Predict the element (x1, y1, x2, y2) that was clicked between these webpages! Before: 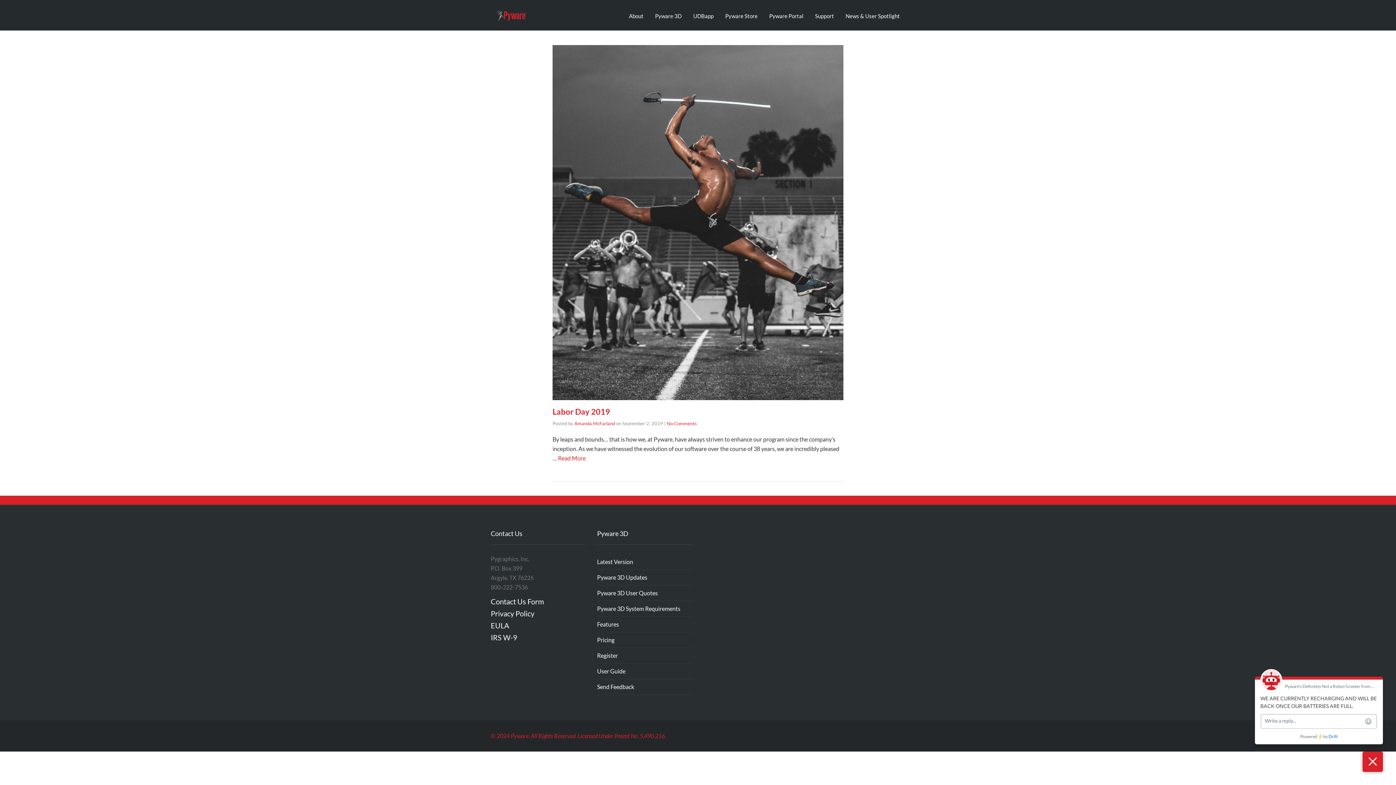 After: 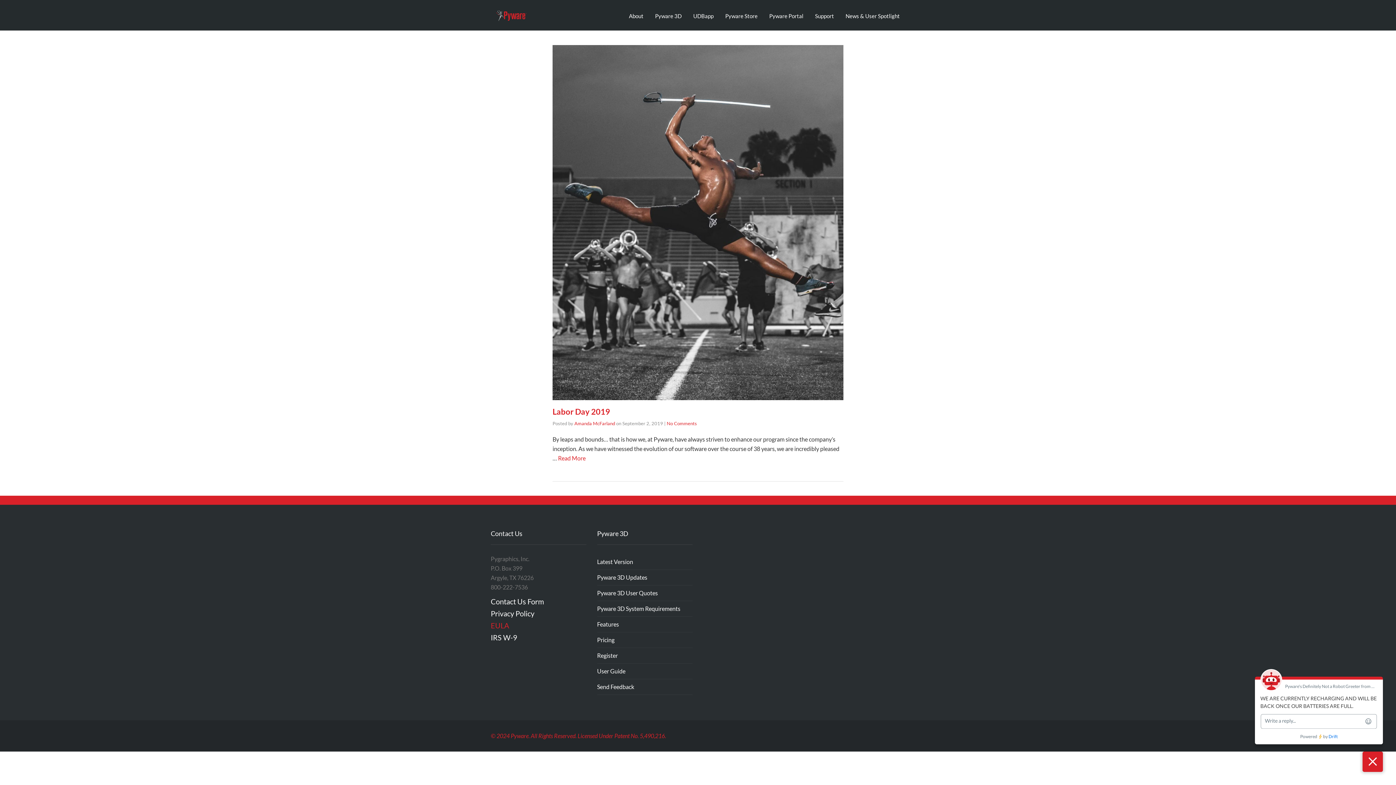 Action: bbox: (490, 621, 509, 630) label: EULA